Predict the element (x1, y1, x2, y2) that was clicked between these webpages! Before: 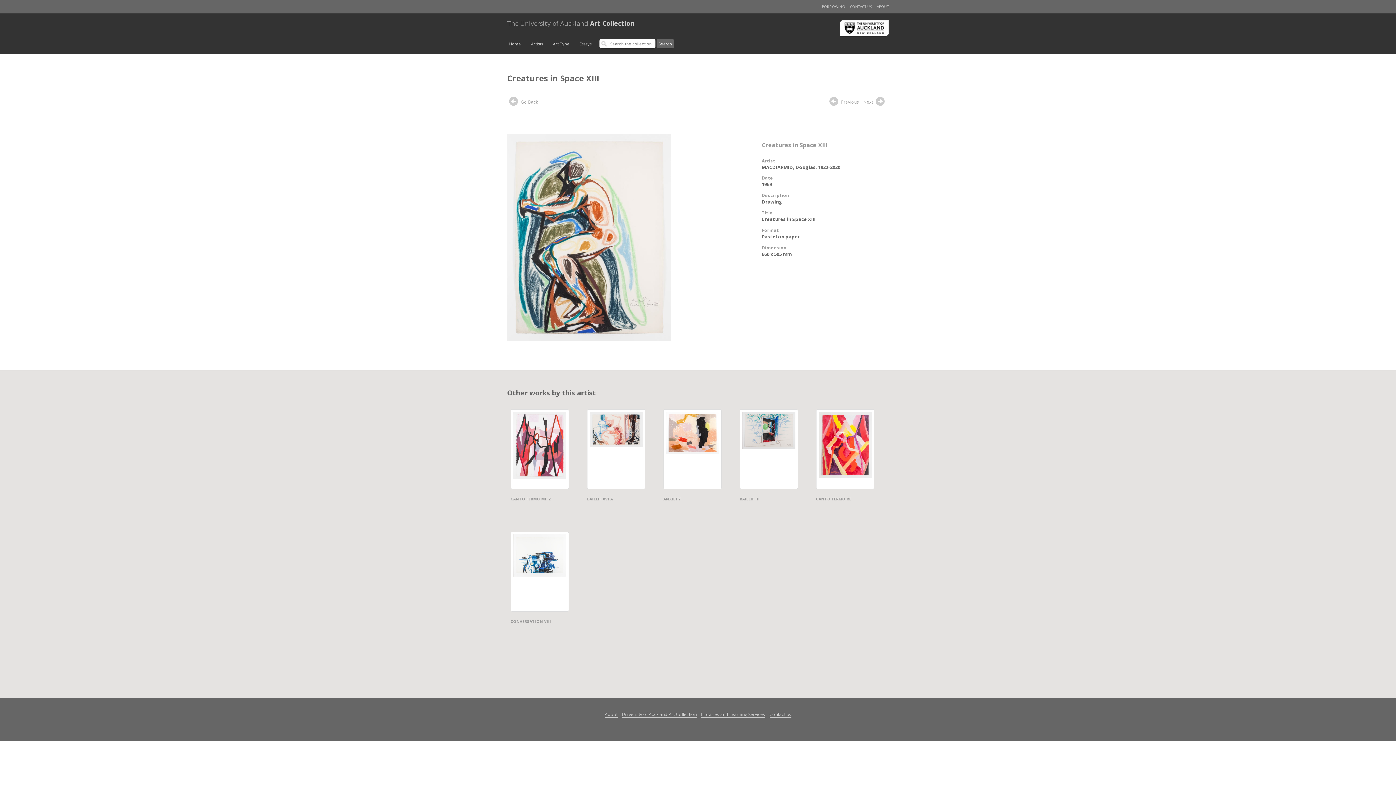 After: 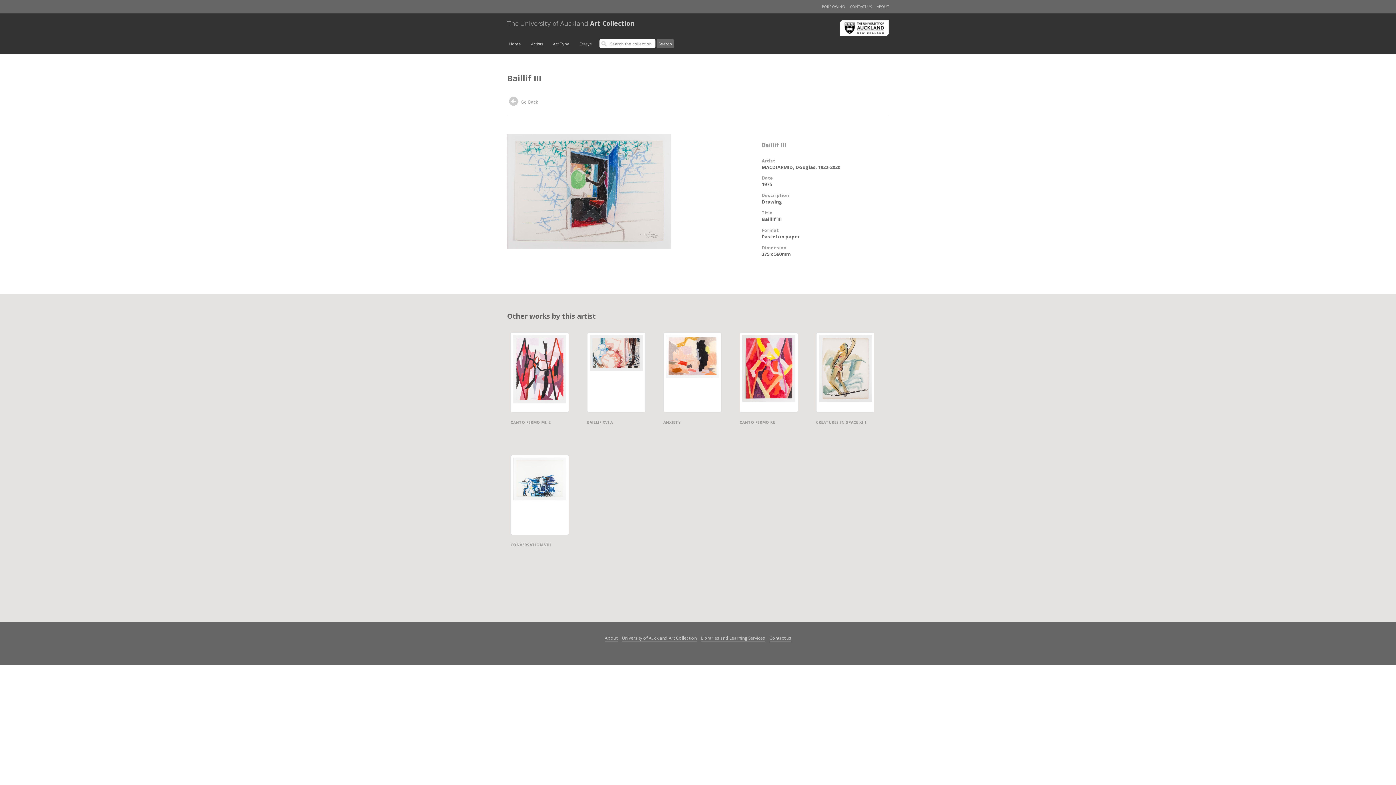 Action: label: BAILLIF III bbox: (736, 405, 801, 507)